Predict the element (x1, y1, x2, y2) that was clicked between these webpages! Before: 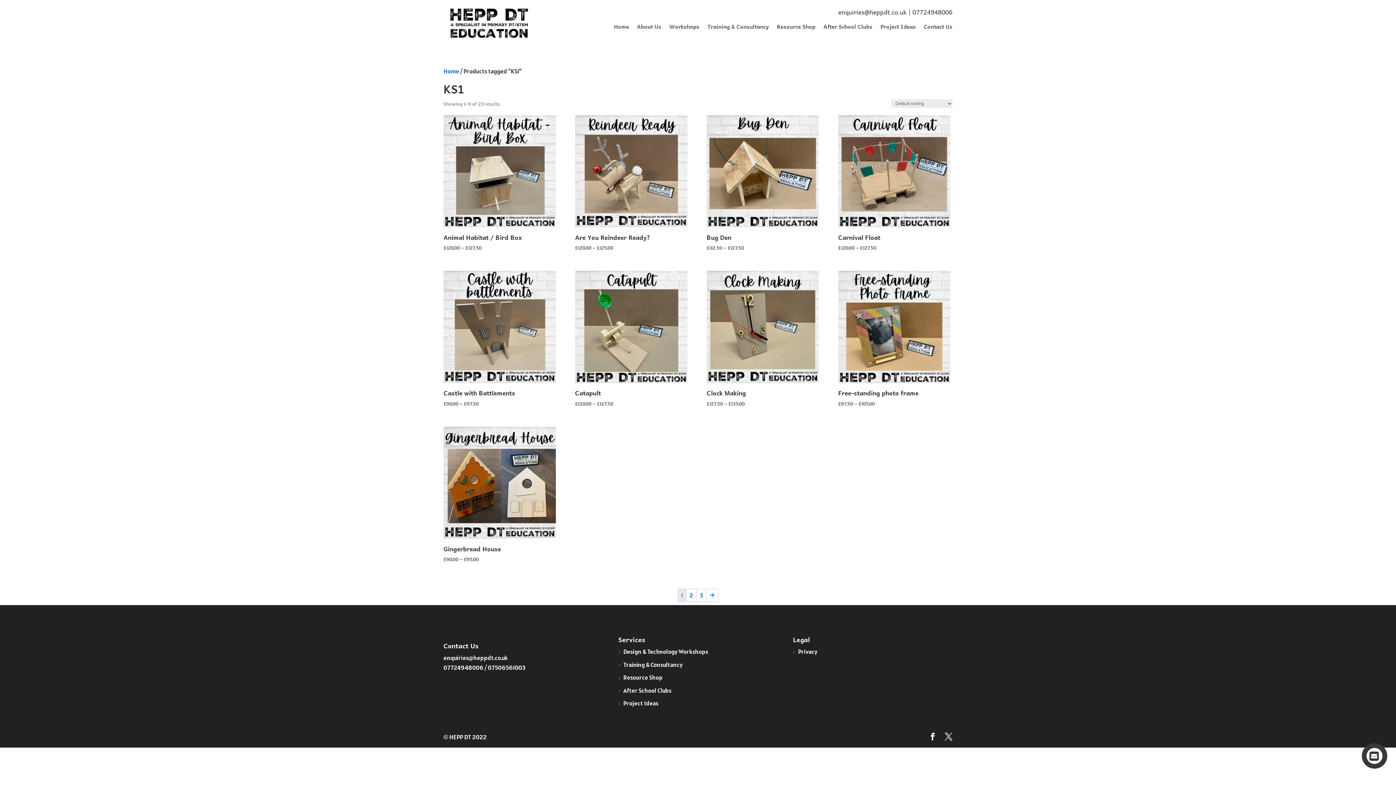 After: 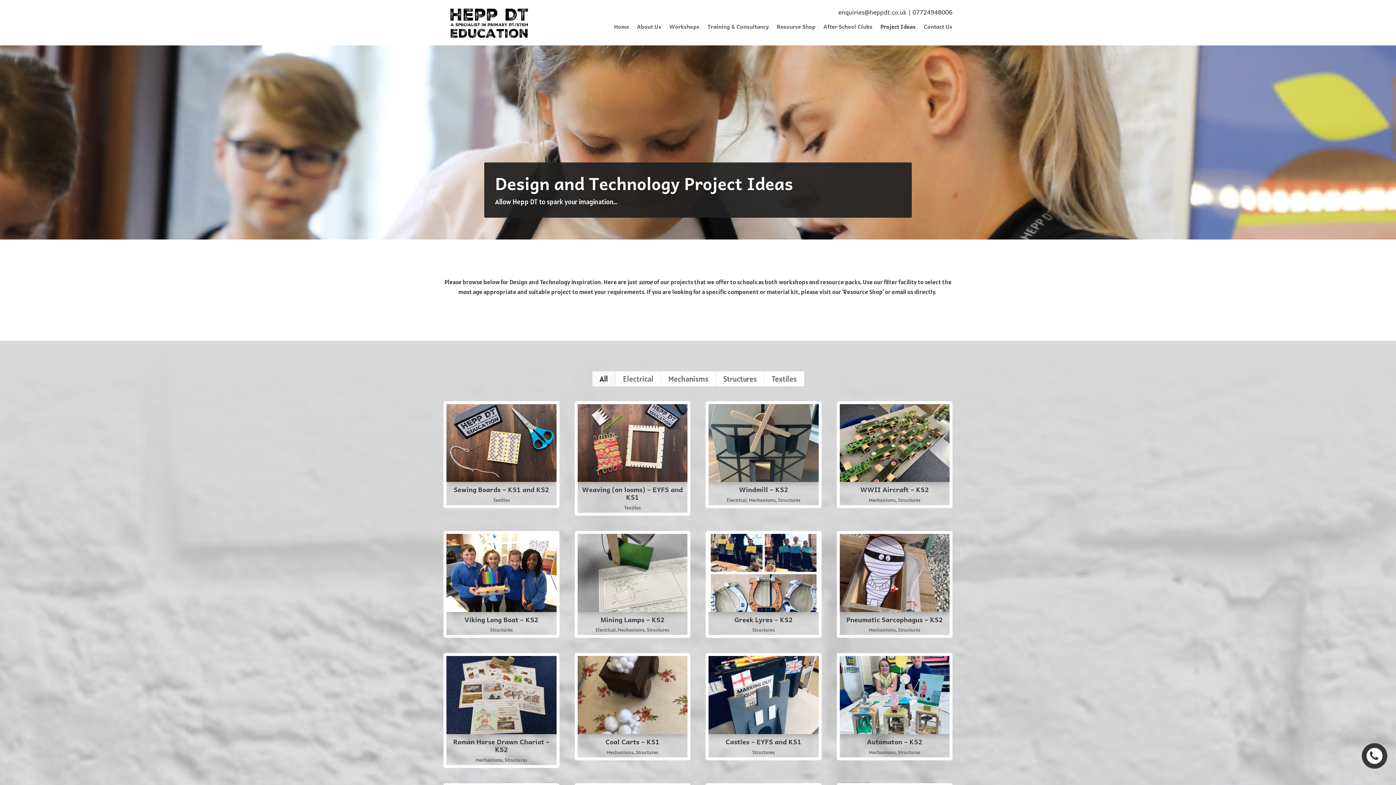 Action: label: Project Ideas bbox: (880, 24, 916, 32)